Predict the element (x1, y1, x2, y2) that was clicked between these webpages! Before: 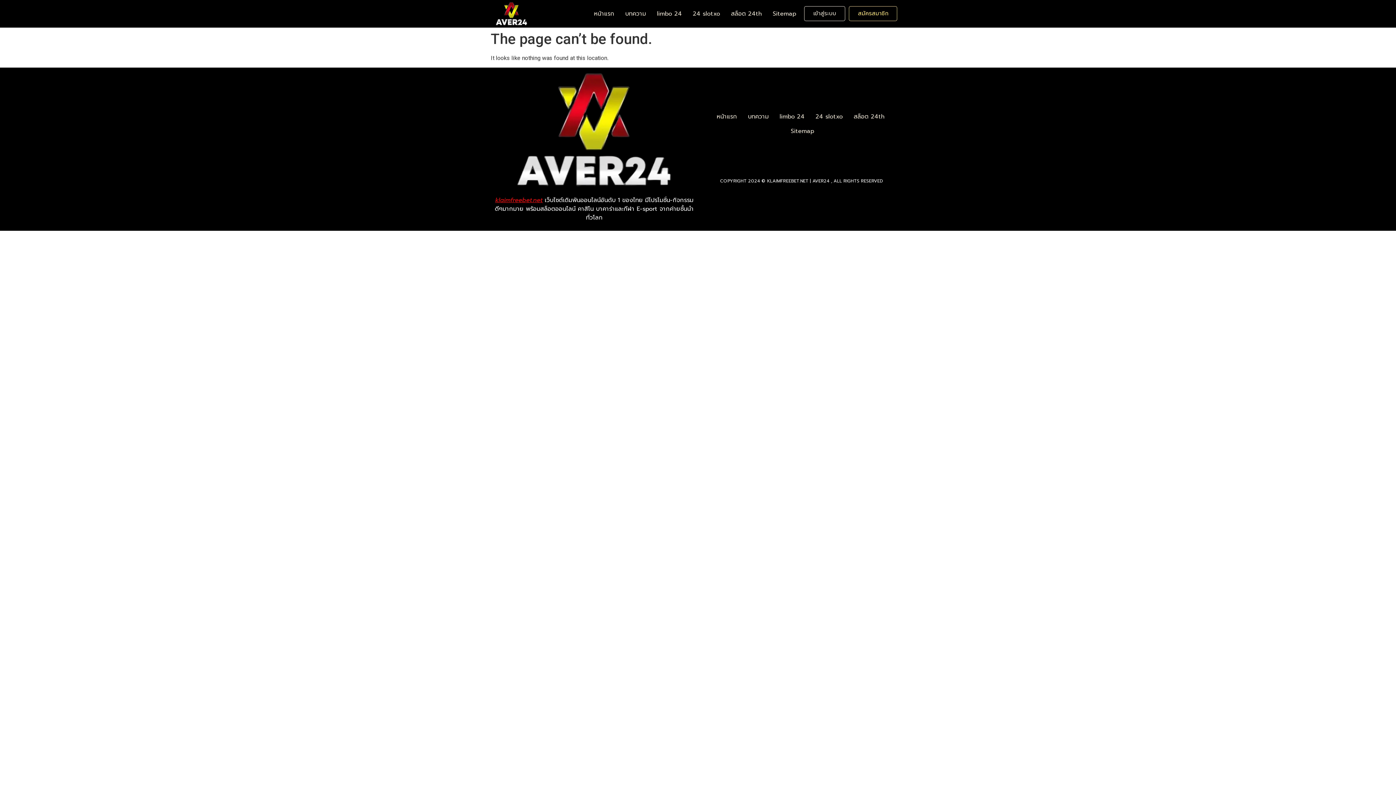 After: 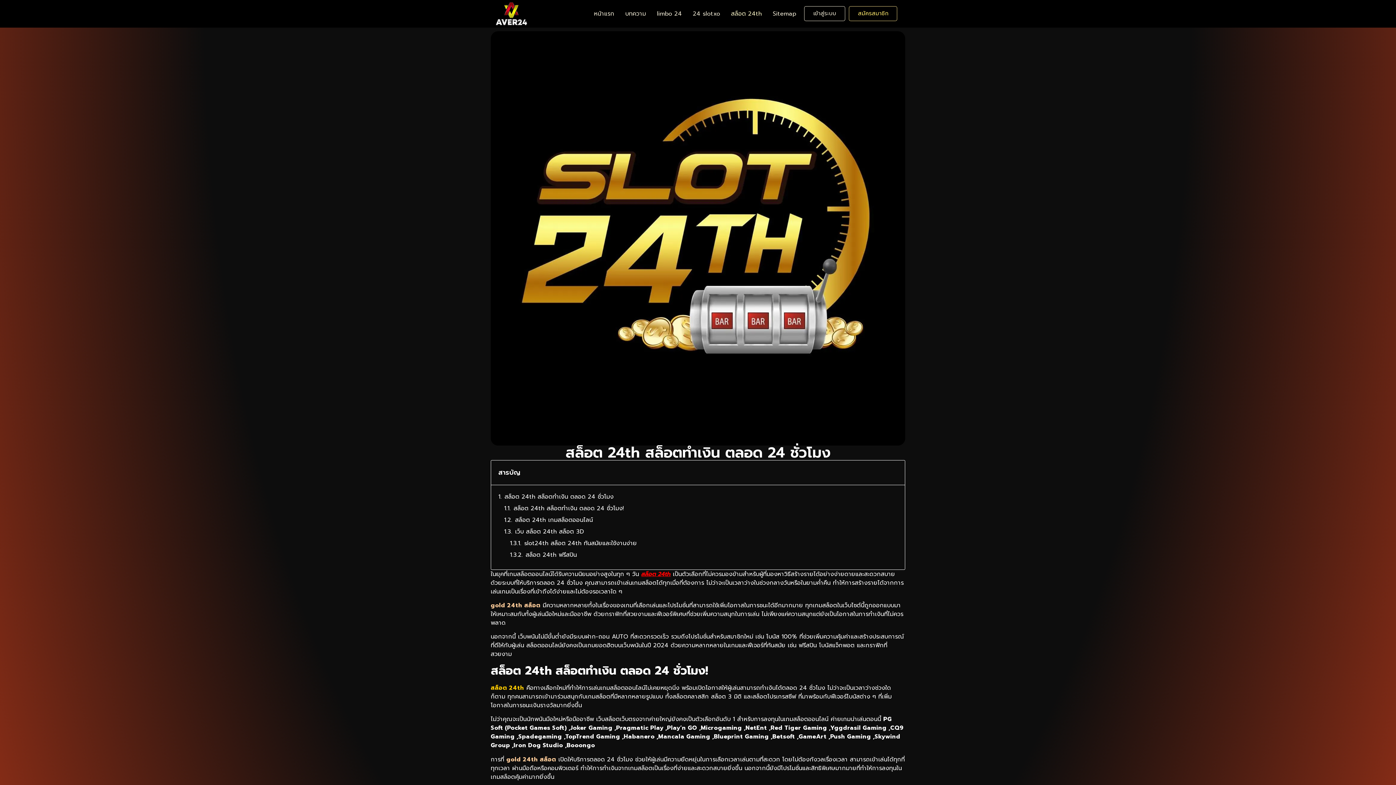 Action: label: สล็อต 24th bbox: (727, 6, 765, 21)